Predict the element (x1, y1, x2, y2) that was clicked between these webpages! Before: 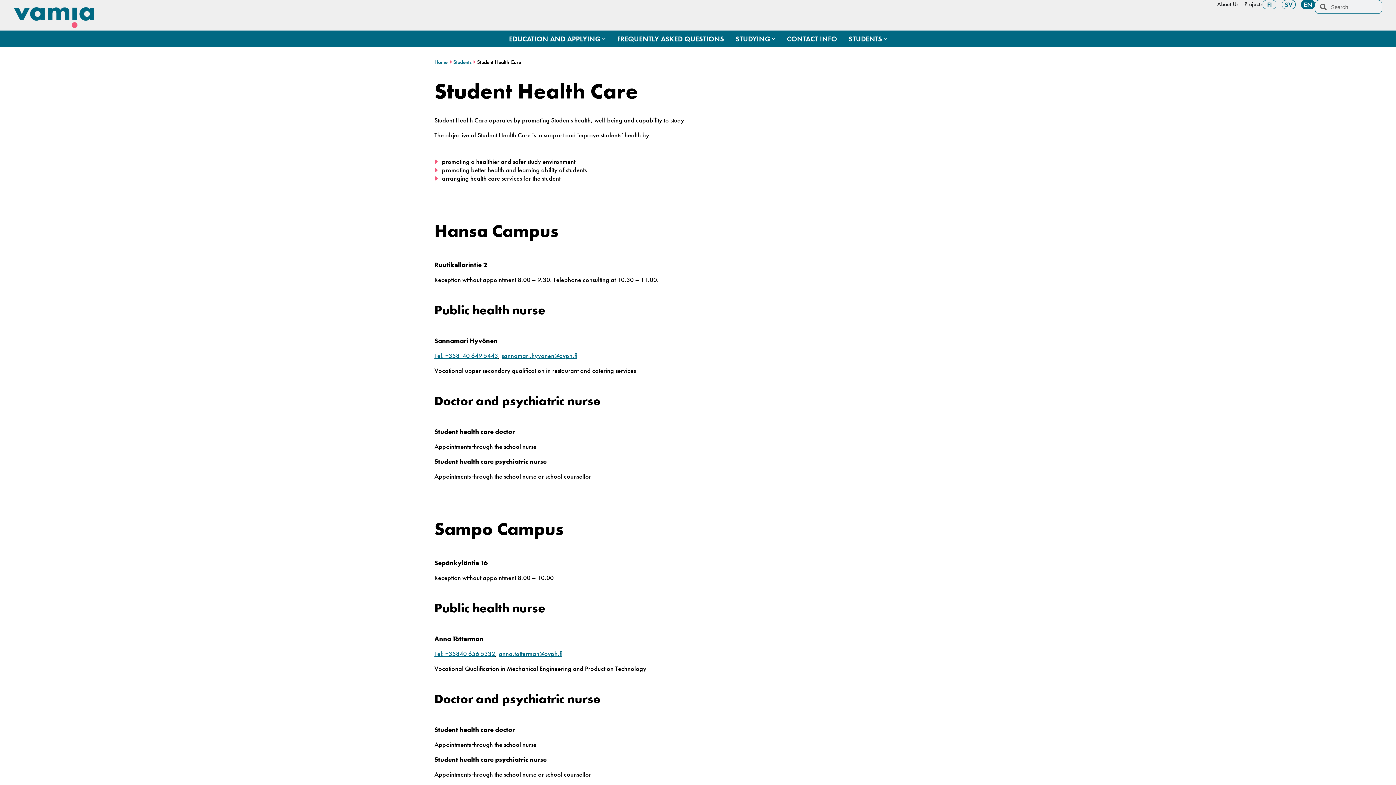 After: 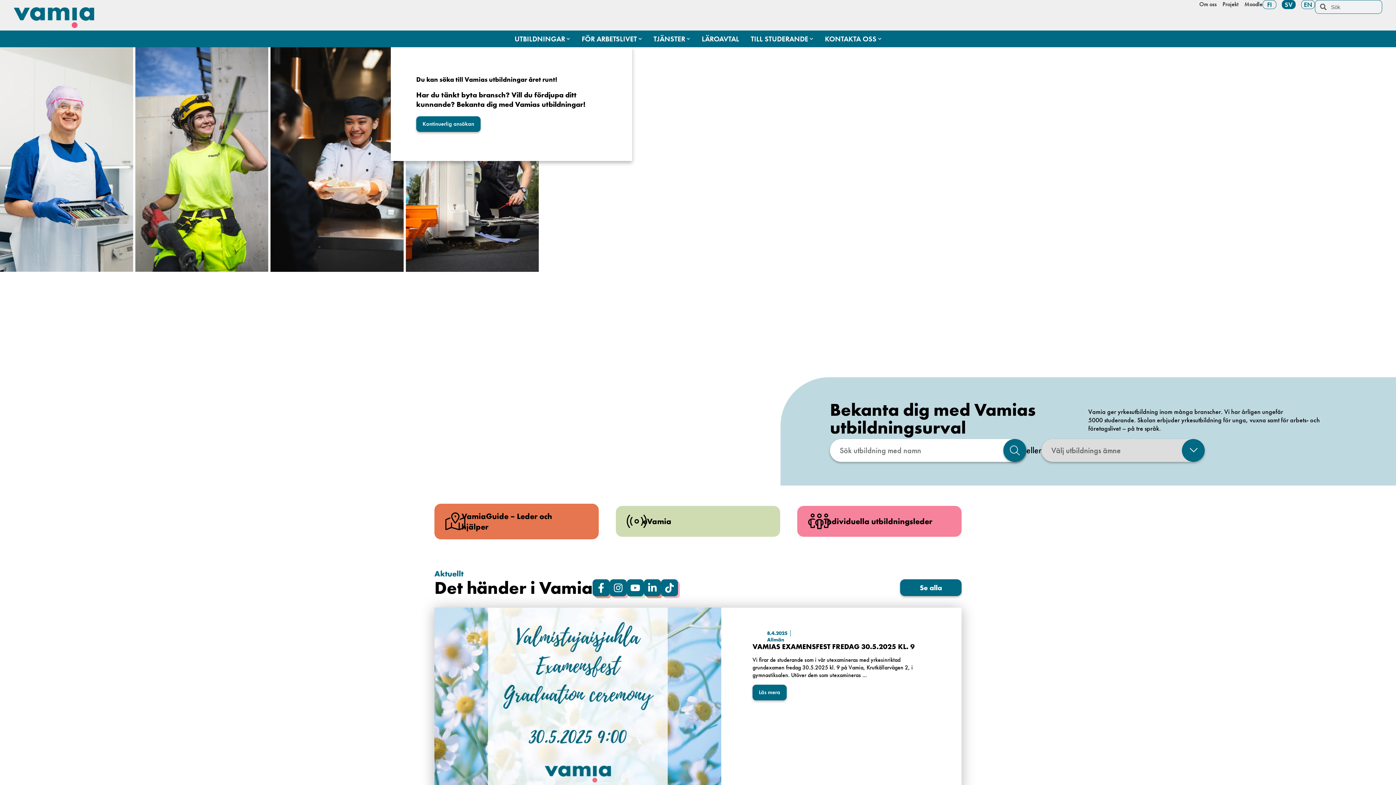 Action: label: SV bbox: (1282, 0, 1295, 9)